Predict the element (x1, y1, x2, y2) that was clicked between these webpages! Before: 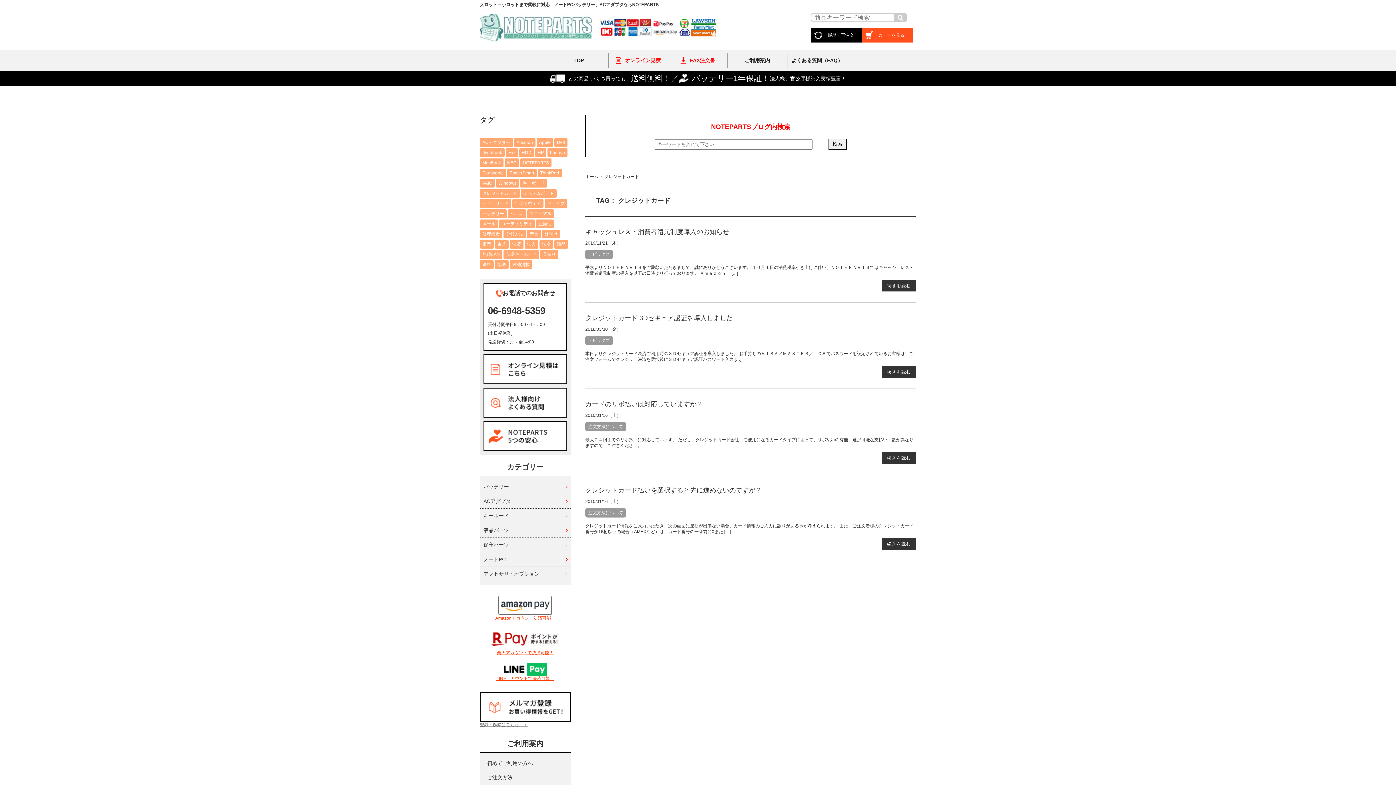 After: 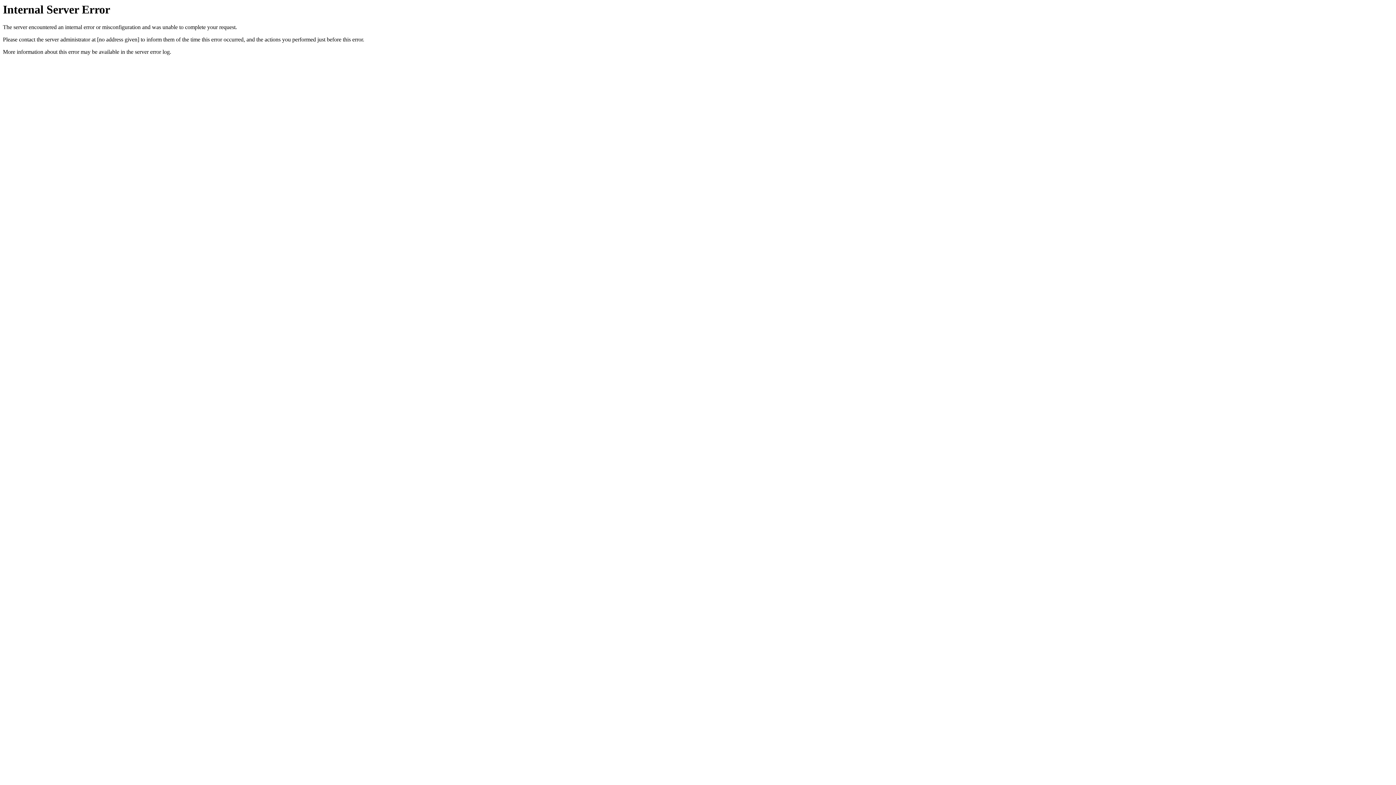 Action: bbox: (480, 36, 592, 41)